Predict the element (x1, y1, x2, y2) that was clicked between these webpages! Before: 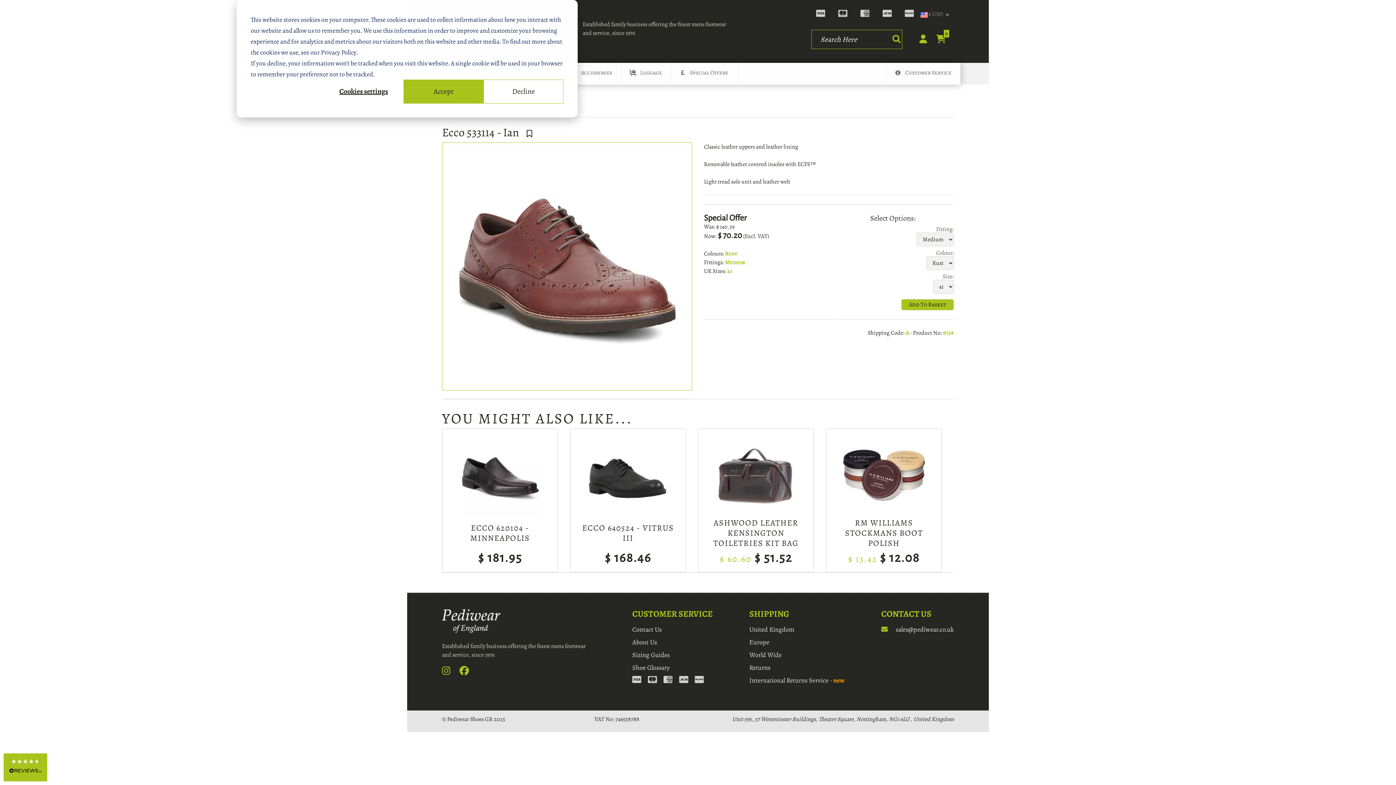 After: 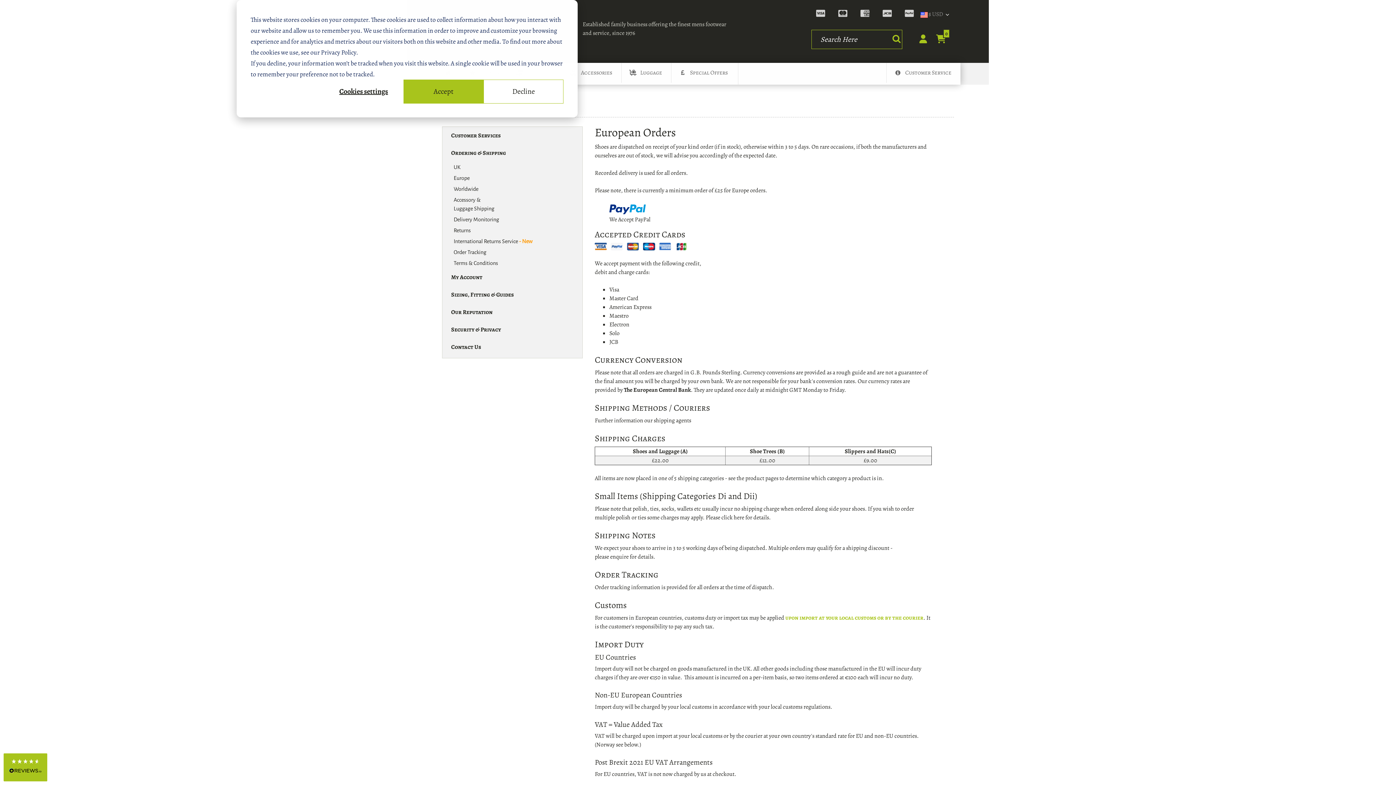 Action: label: Europe bbox: (749, 638, 769, 646)